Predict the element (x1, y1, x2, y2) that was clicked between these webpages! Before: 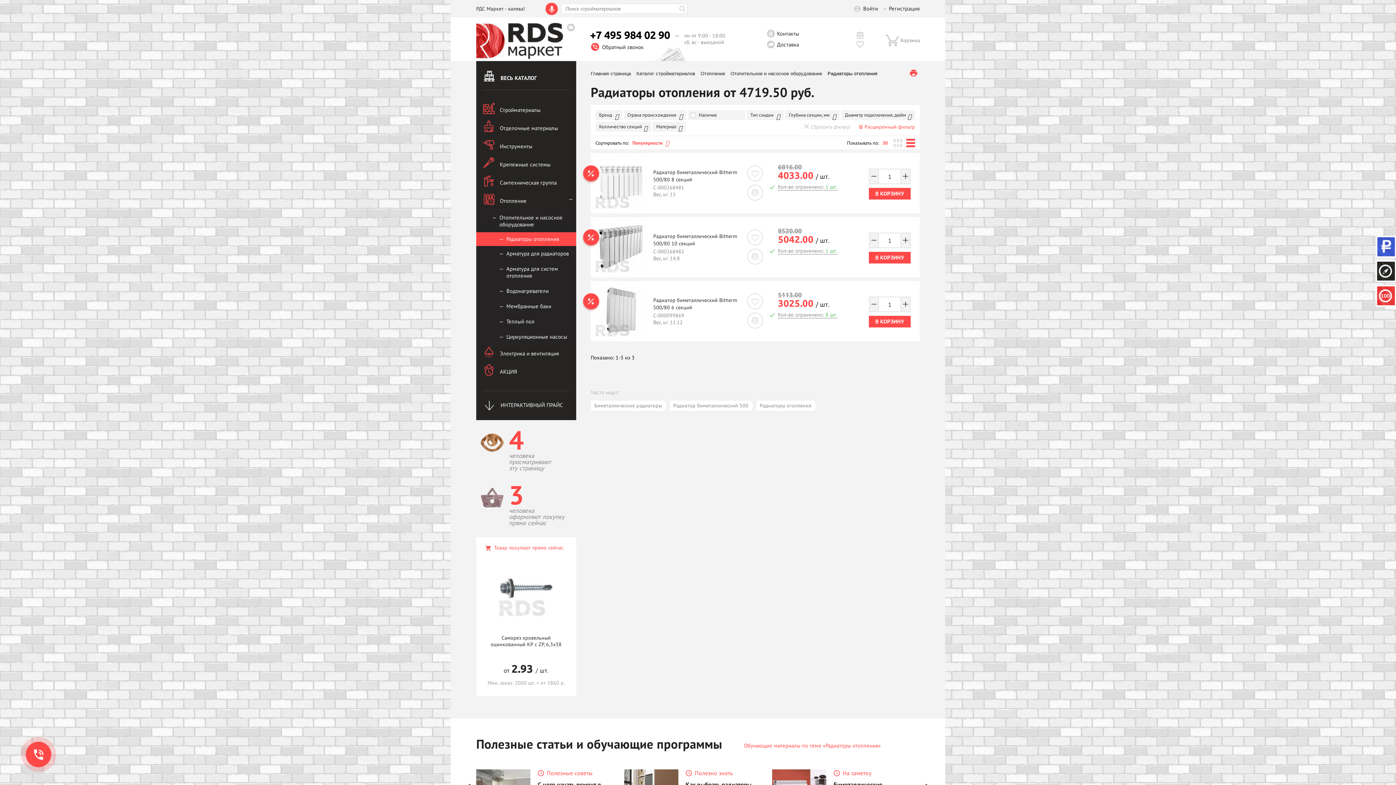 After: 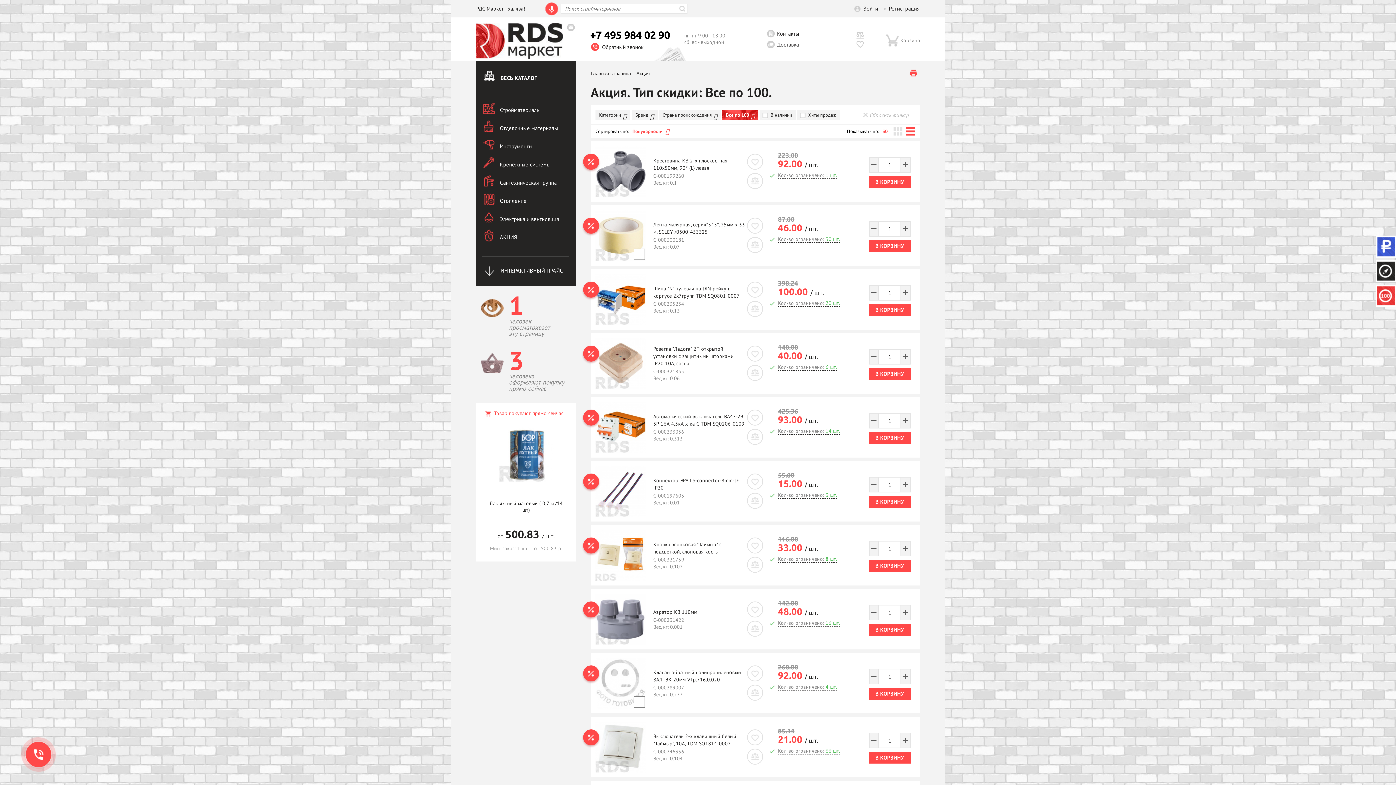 Action: bbox: (1376, 285, 1396, 306) label: ВСЕ ПО 100